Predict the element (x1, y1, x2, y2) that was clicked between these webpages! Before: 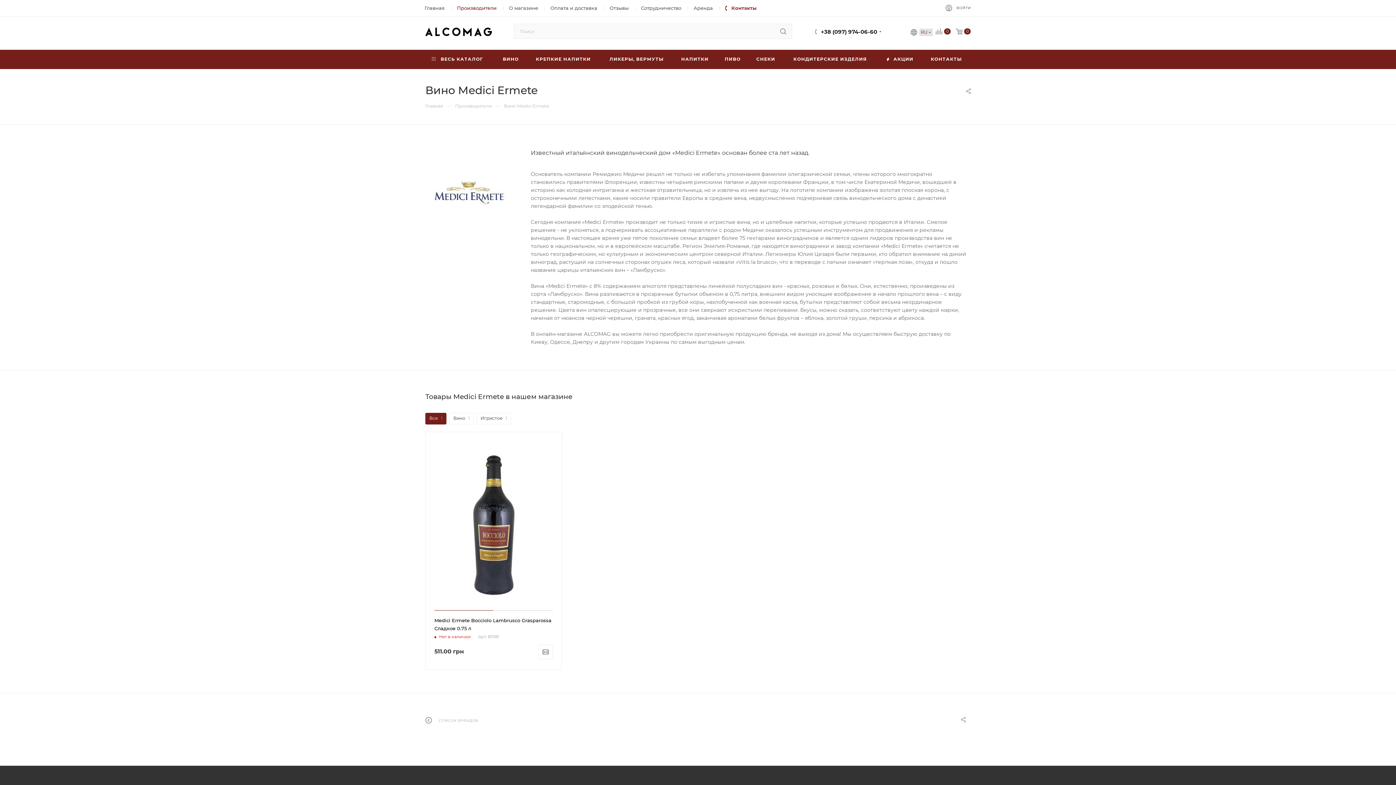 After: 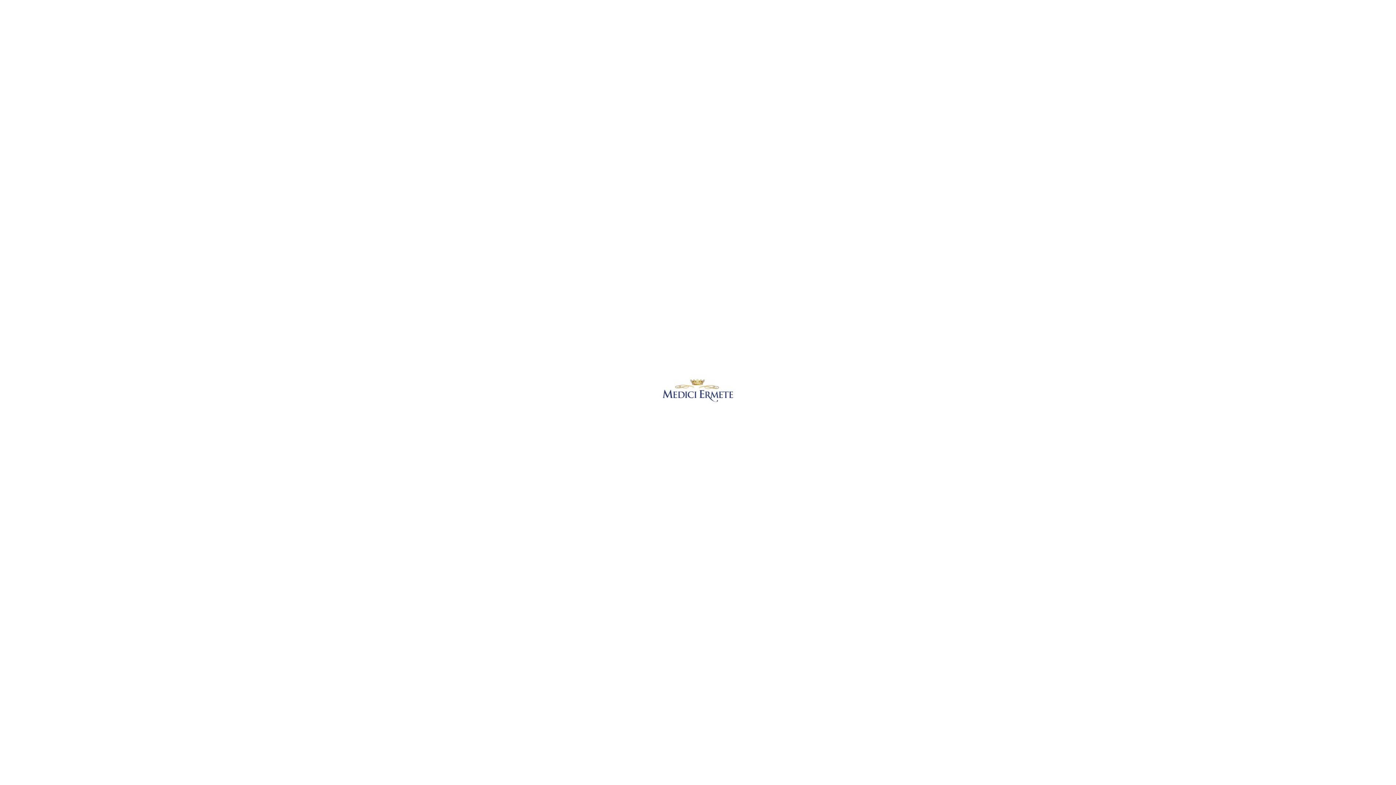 Action: bbox: (425, 150, 512, 238)